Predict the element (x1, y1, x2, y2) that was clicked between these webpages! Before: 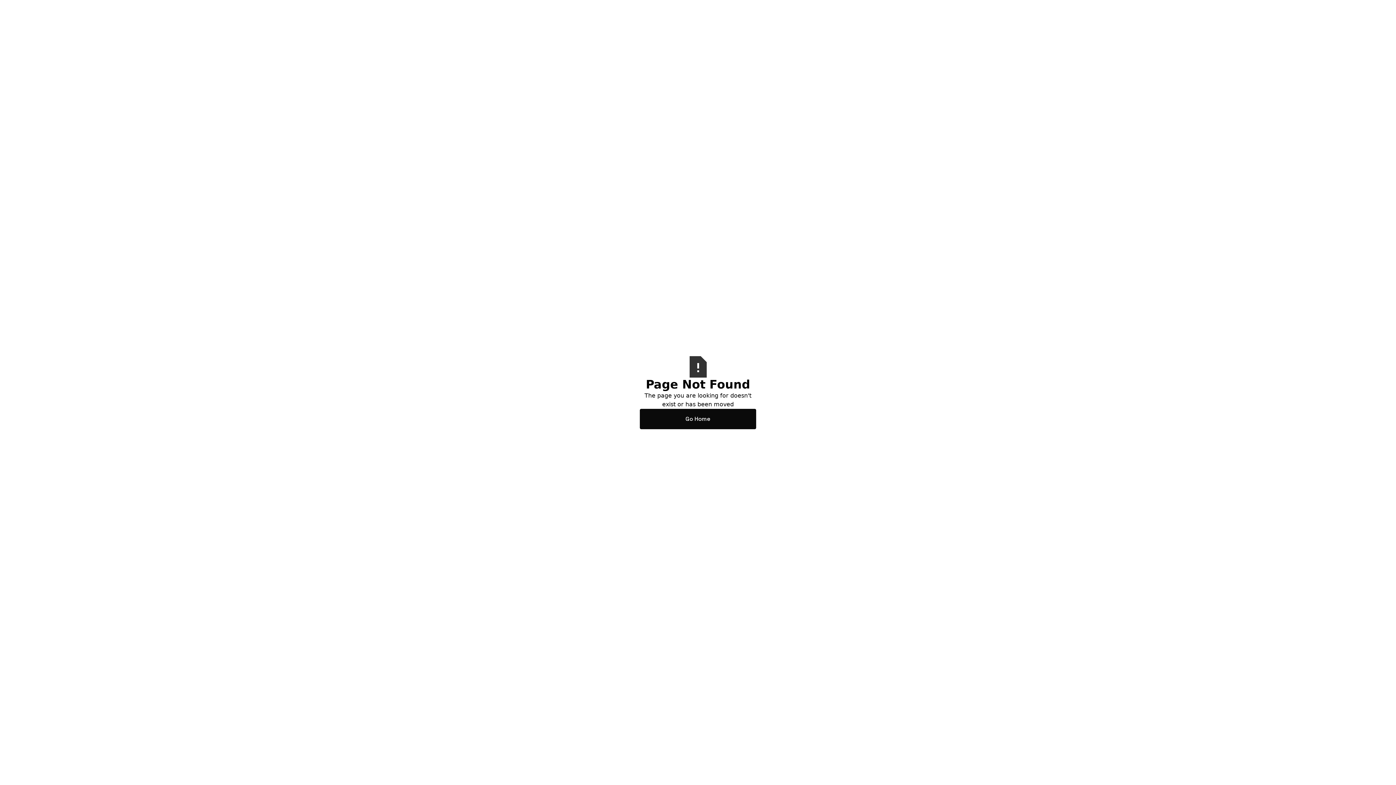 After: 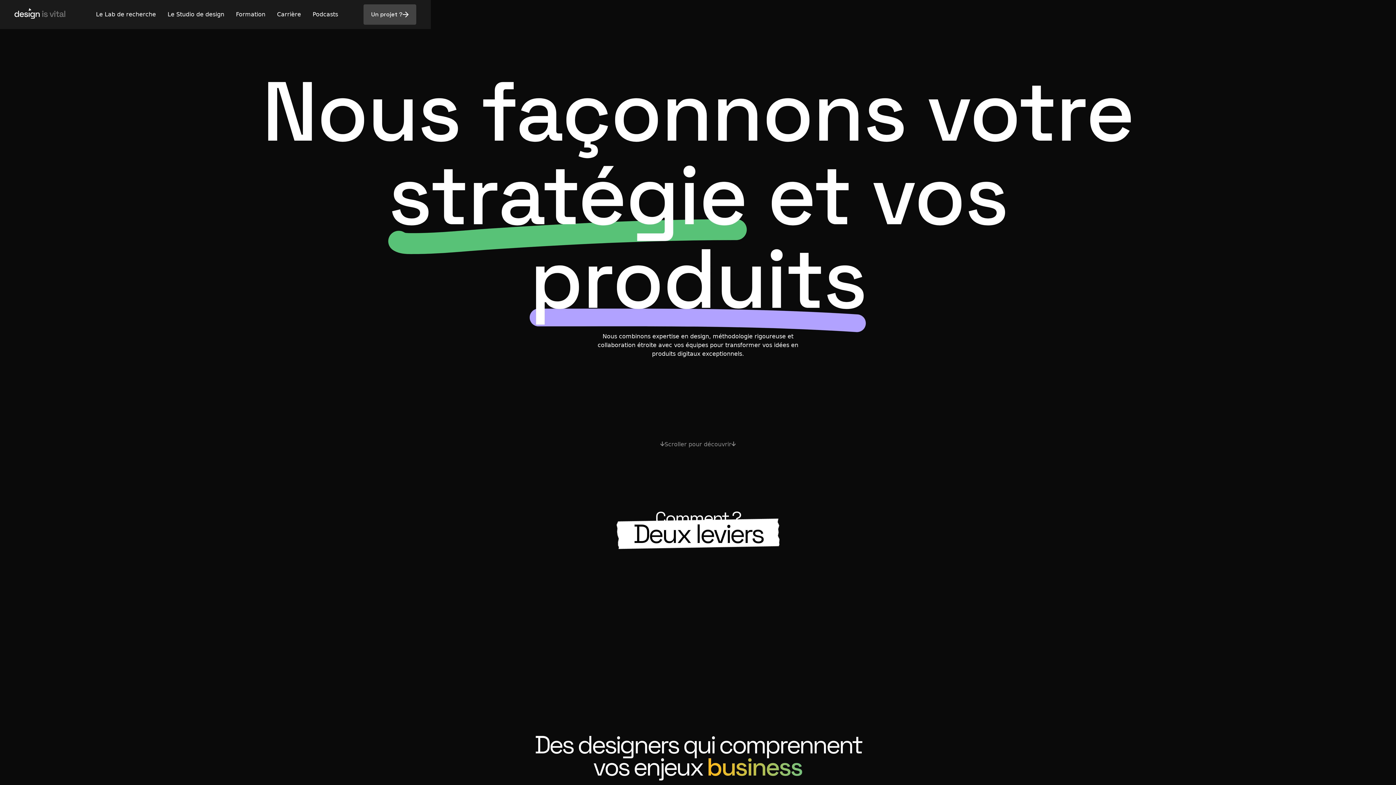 Action: bbox: (640, 408, 756, 429) label: Go Home